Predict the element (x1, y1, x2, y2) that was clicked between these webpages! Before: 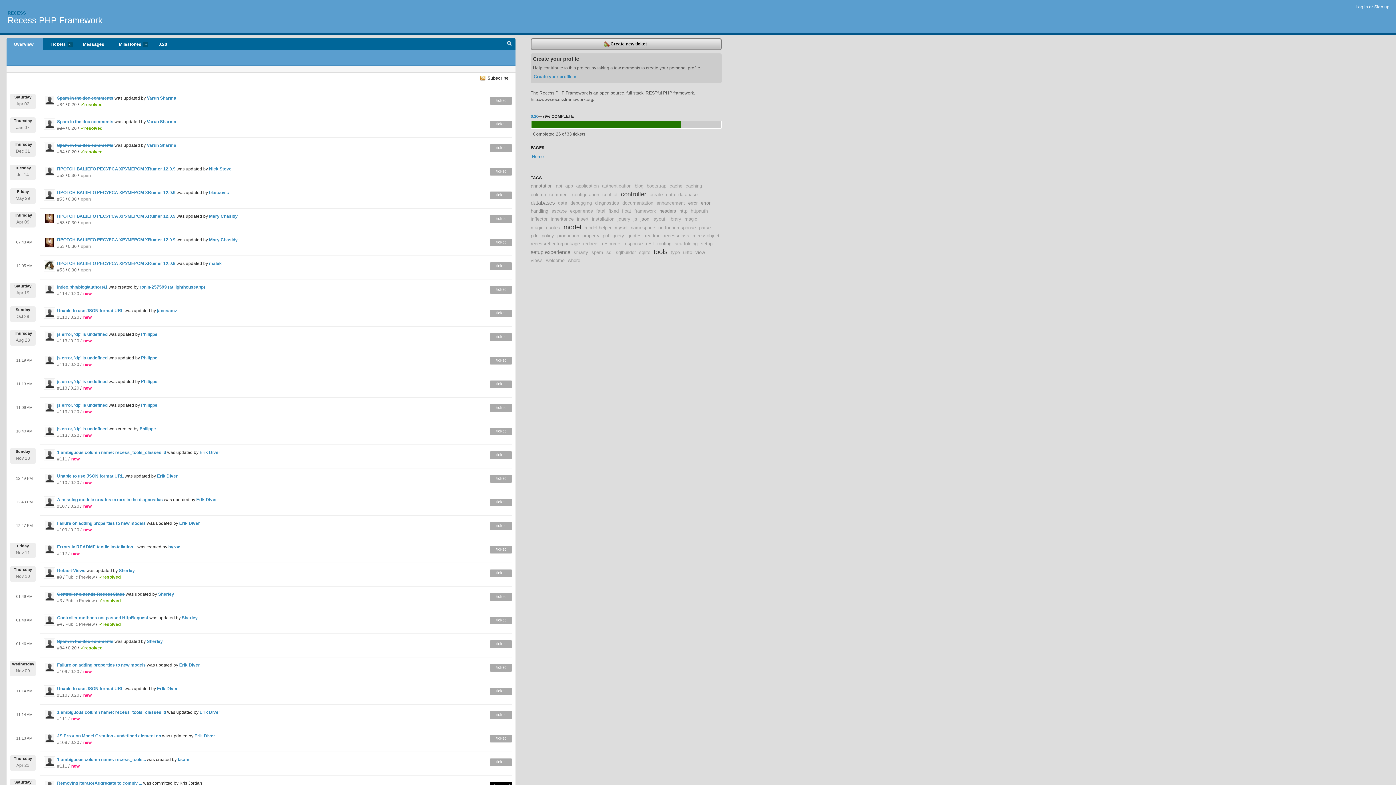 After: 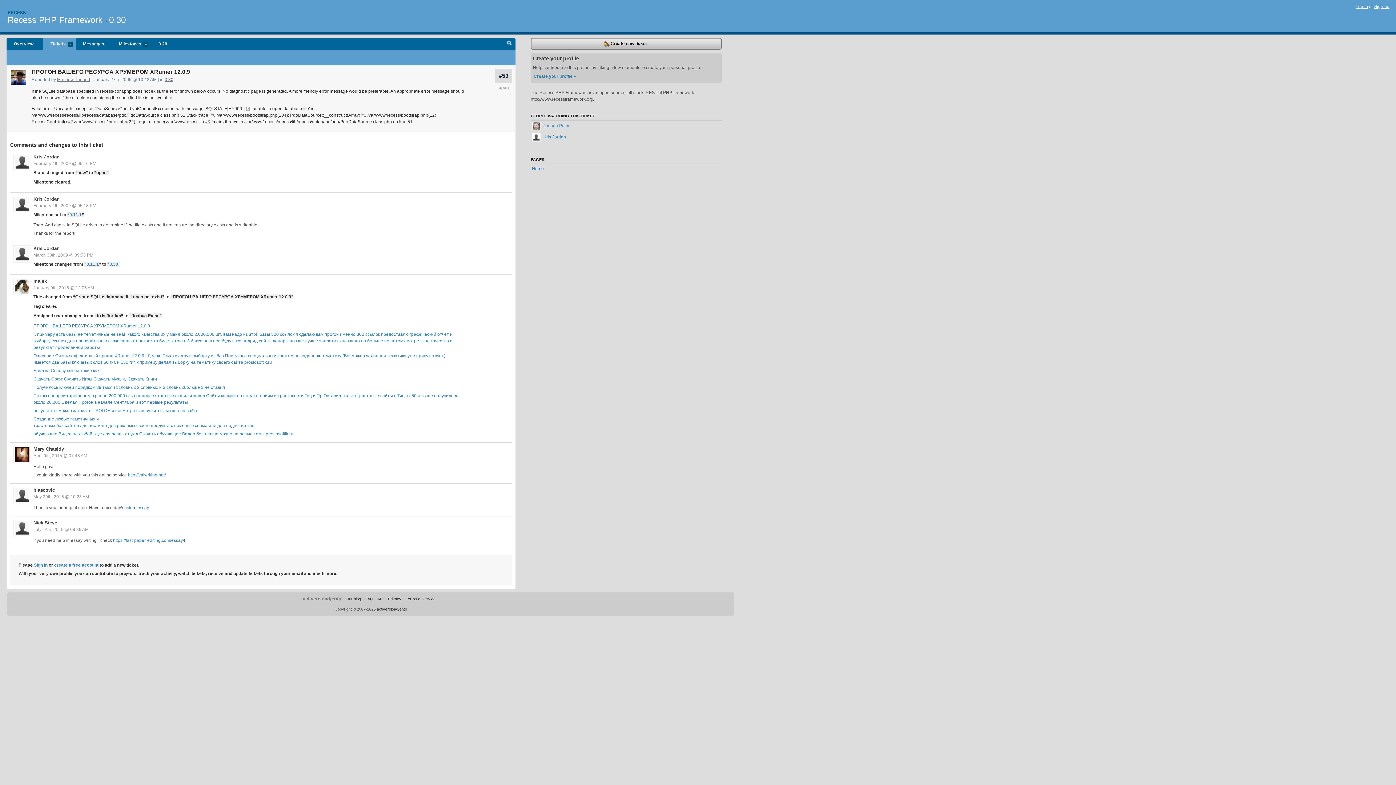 Action: label: #53 bbox: (57, 220, 64, 225)